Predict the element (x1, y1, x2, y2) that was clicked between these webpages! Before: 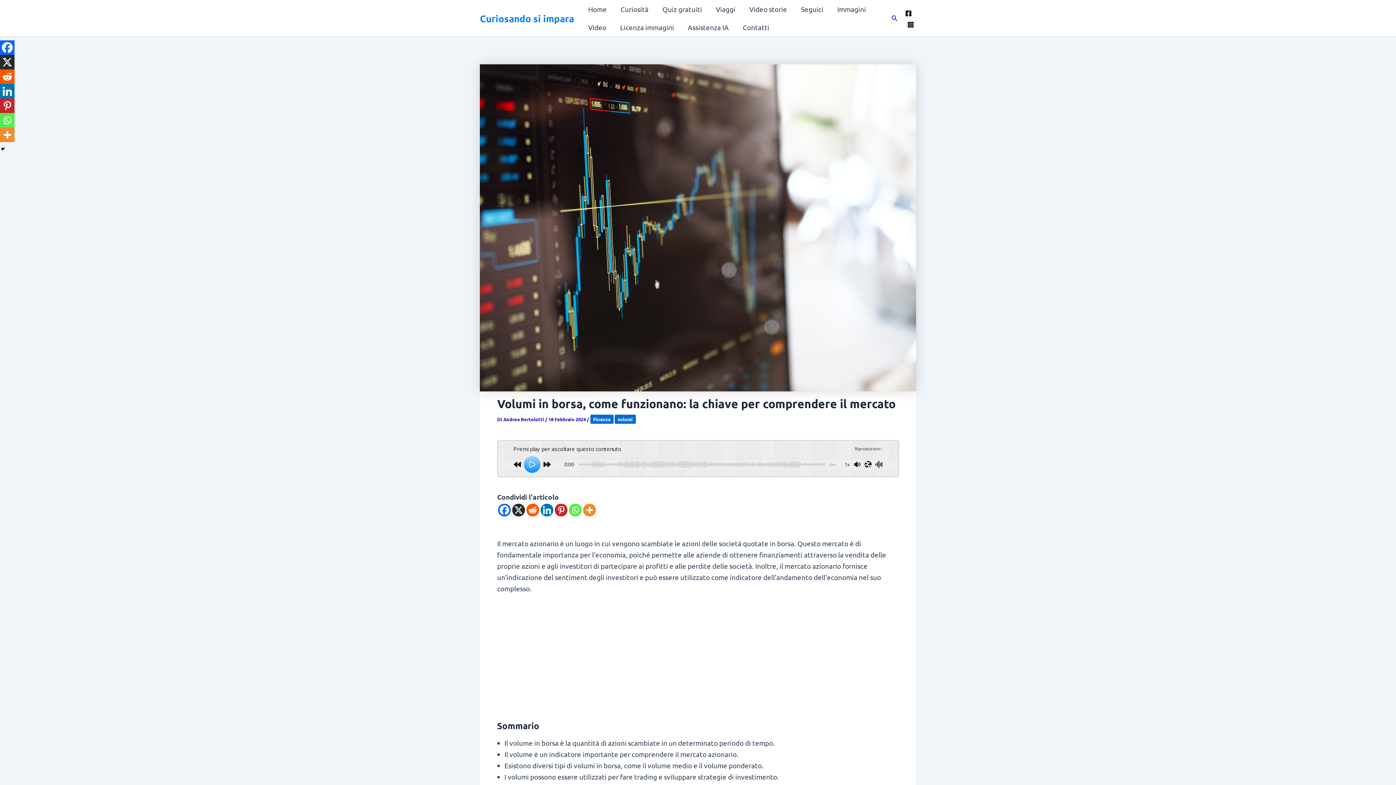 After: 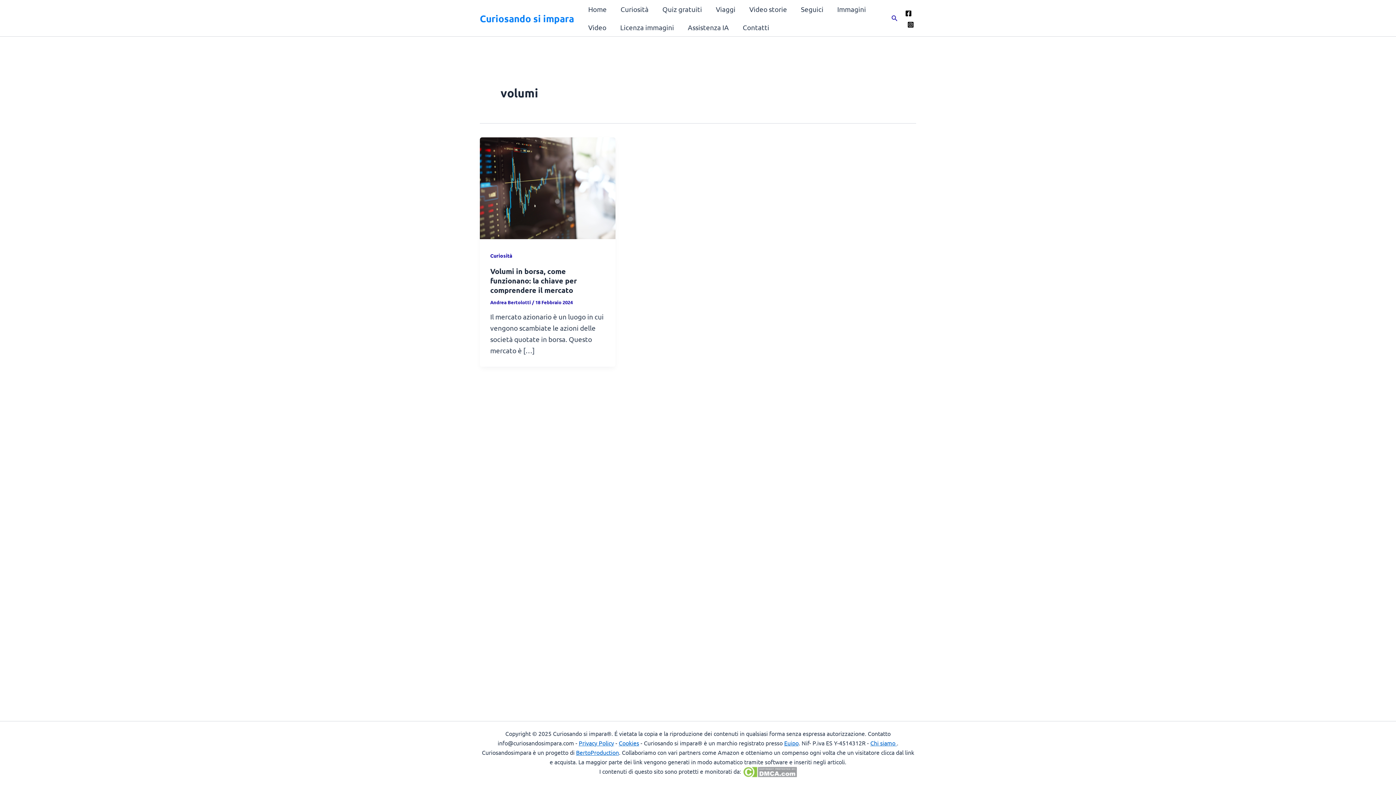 Action: label: volumi bbox: (614, 414, 635, 424)